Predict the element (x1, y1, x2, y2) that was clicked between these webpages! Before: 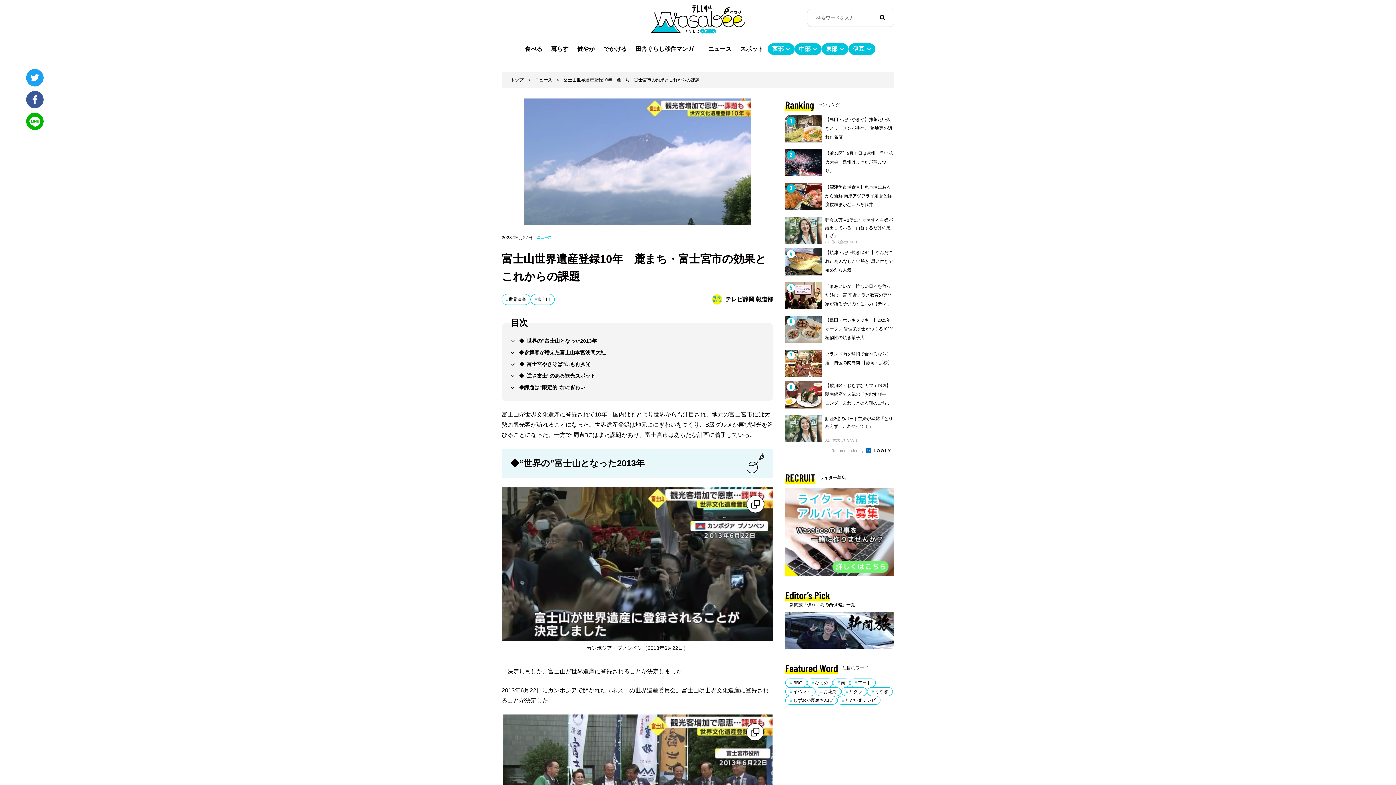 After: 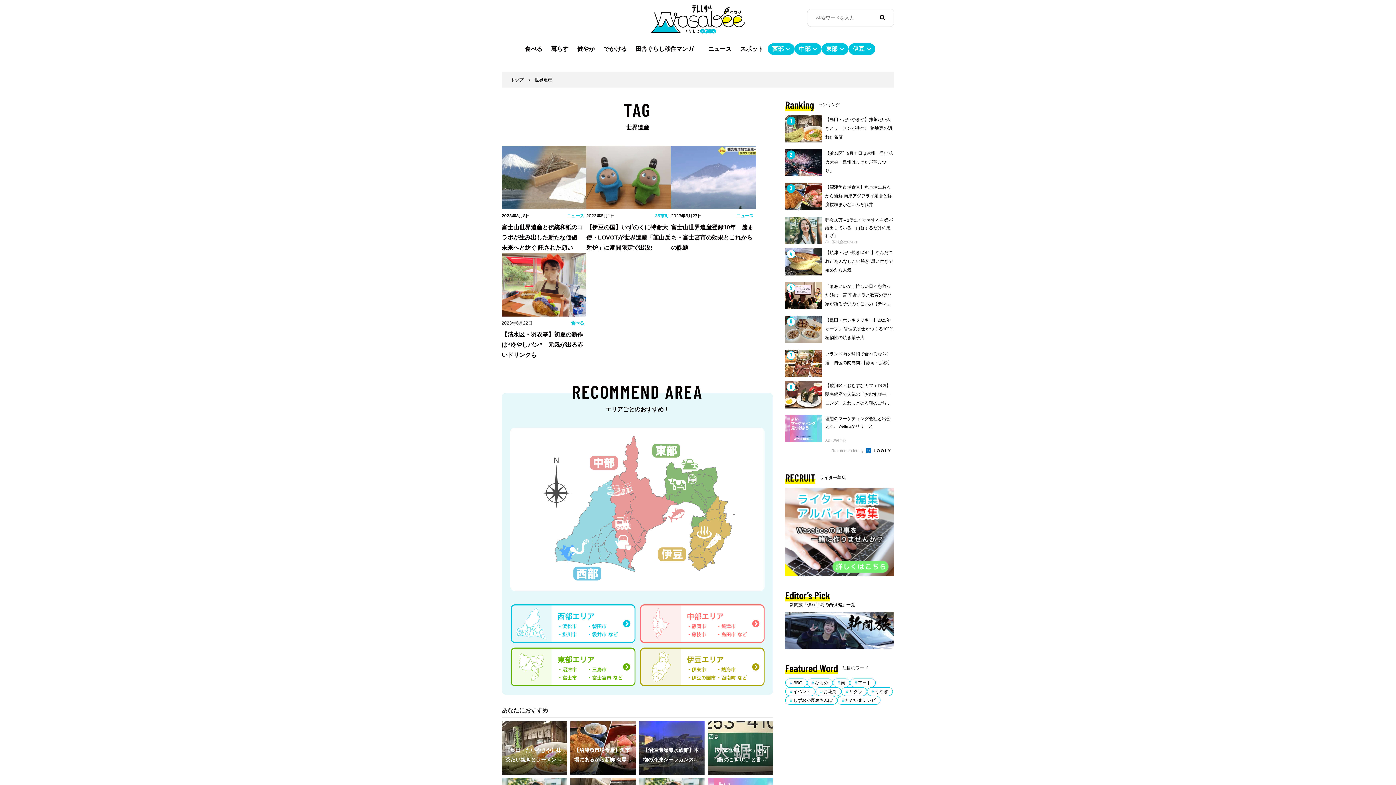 Action: bbox: (501, 294, 530, 305) label: 世界遺産